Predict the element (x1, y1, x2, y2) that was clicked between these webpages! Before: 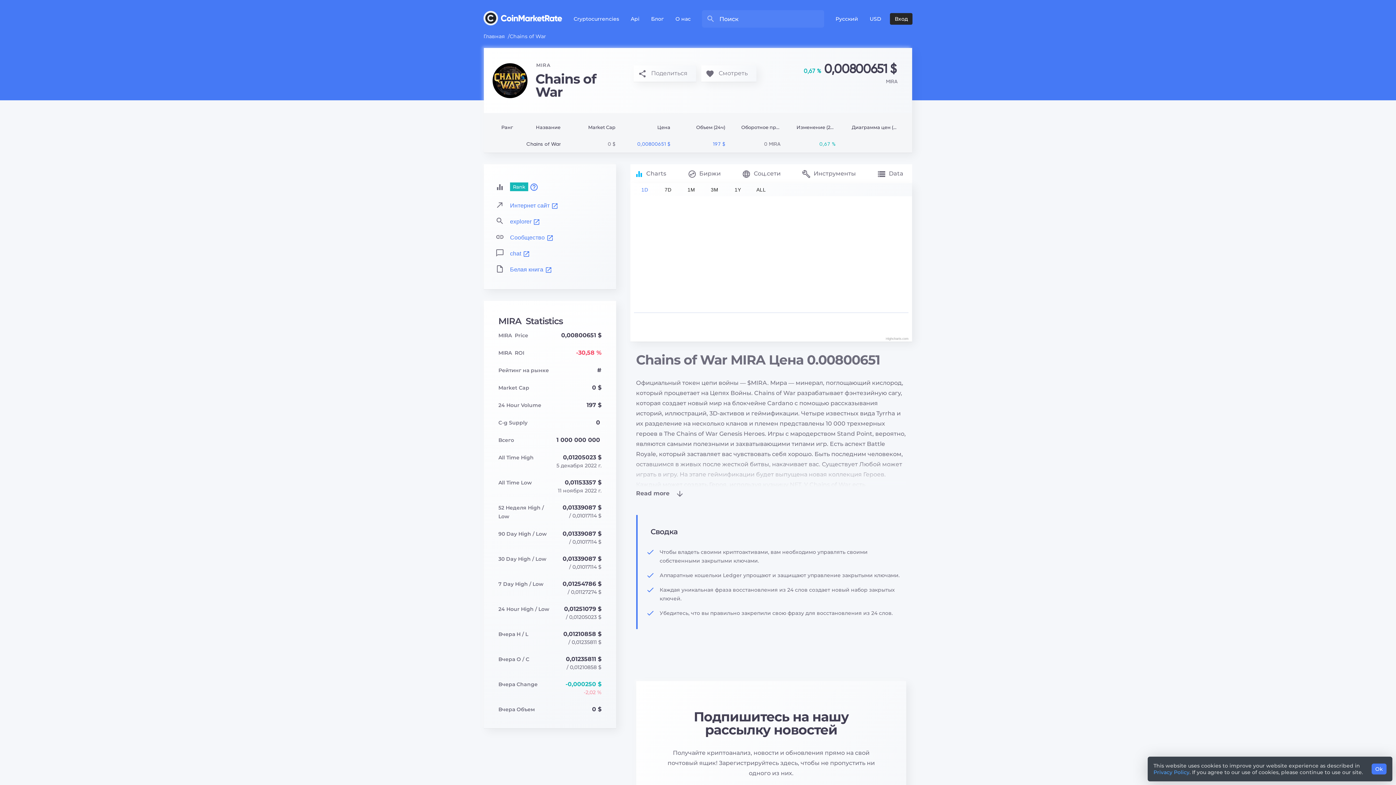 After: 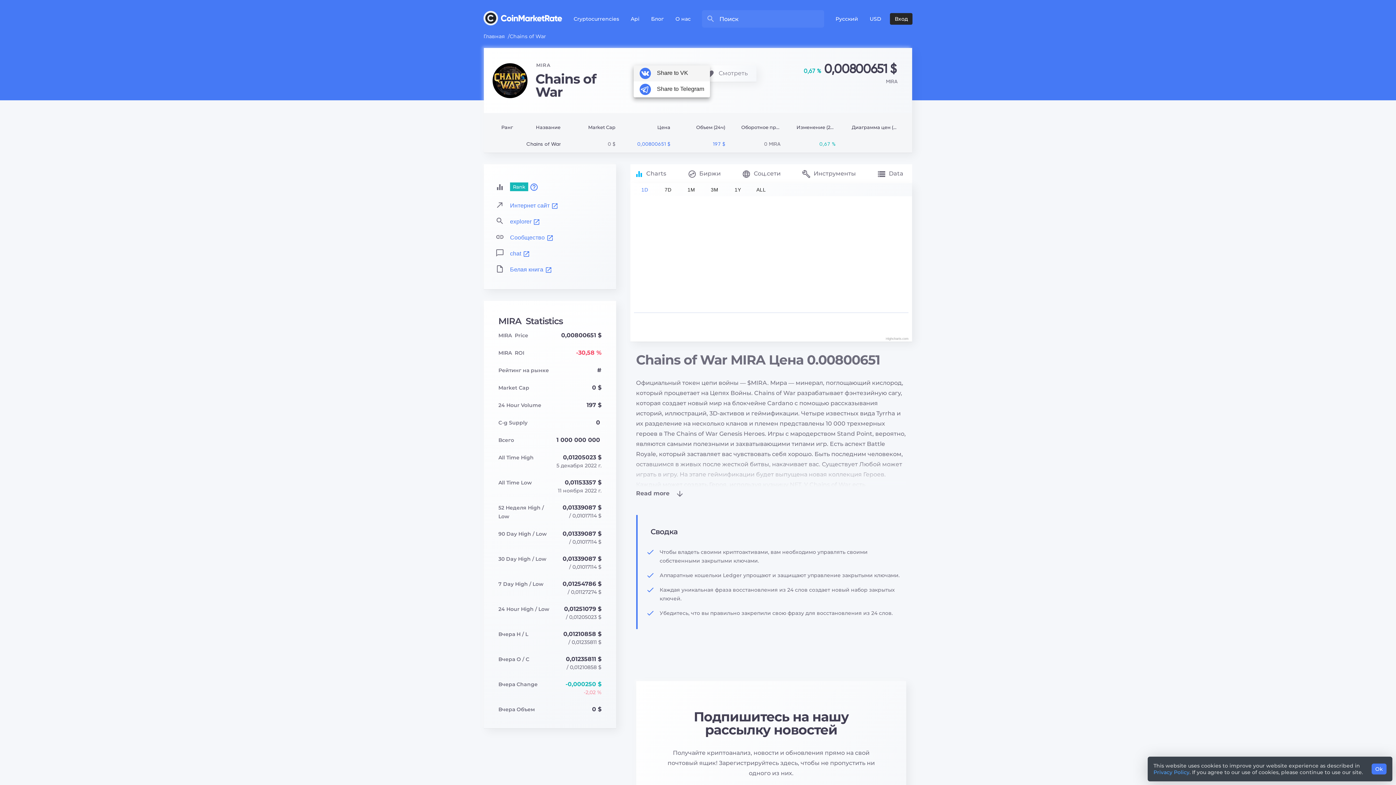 Action: bbox: (633, 65, 696, 81) label: Поделиться